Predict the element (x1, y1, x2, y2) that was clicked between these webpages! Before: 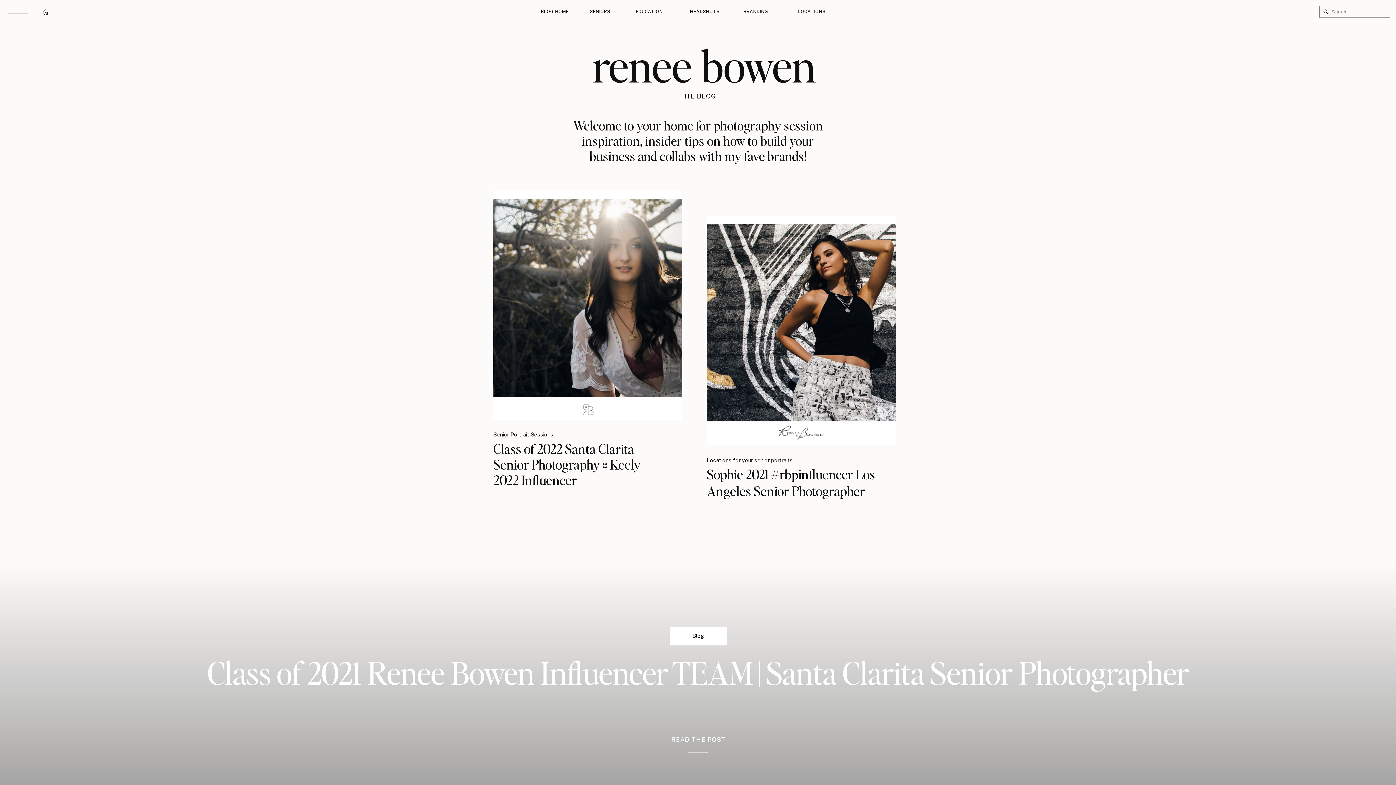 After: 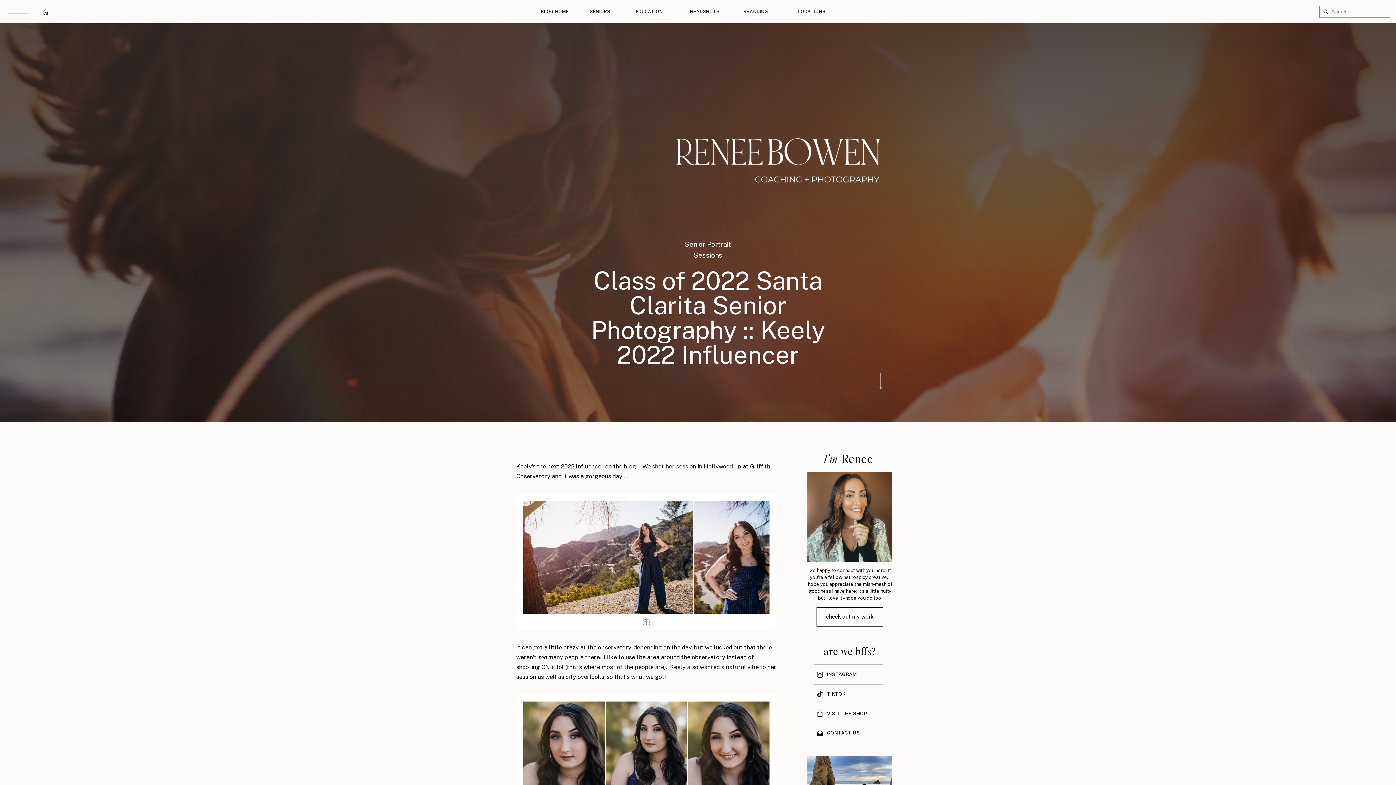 Action: label: Class of 2022 Santa Clarita Senior Photography :: Keely 2022 Influencer bbox: (493, 440, 640, 488)